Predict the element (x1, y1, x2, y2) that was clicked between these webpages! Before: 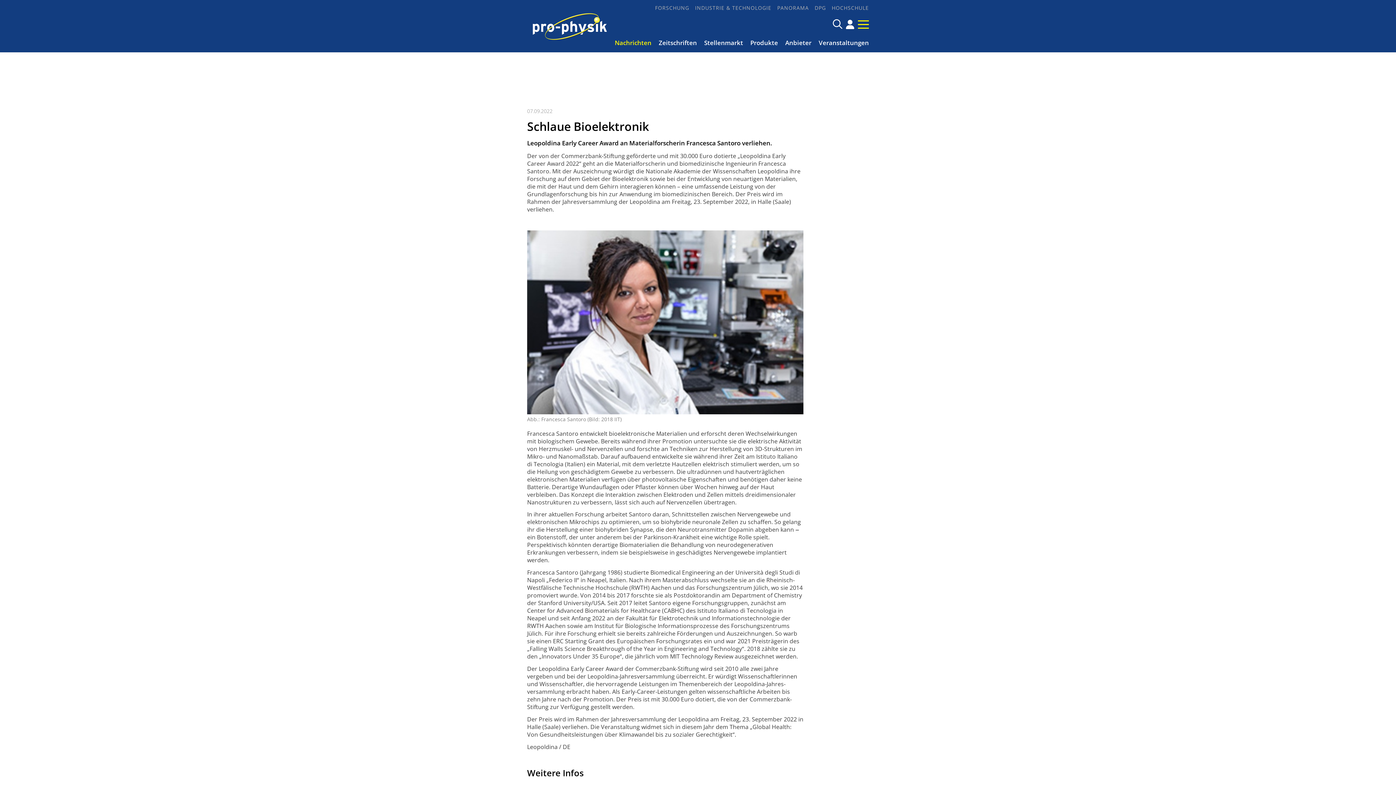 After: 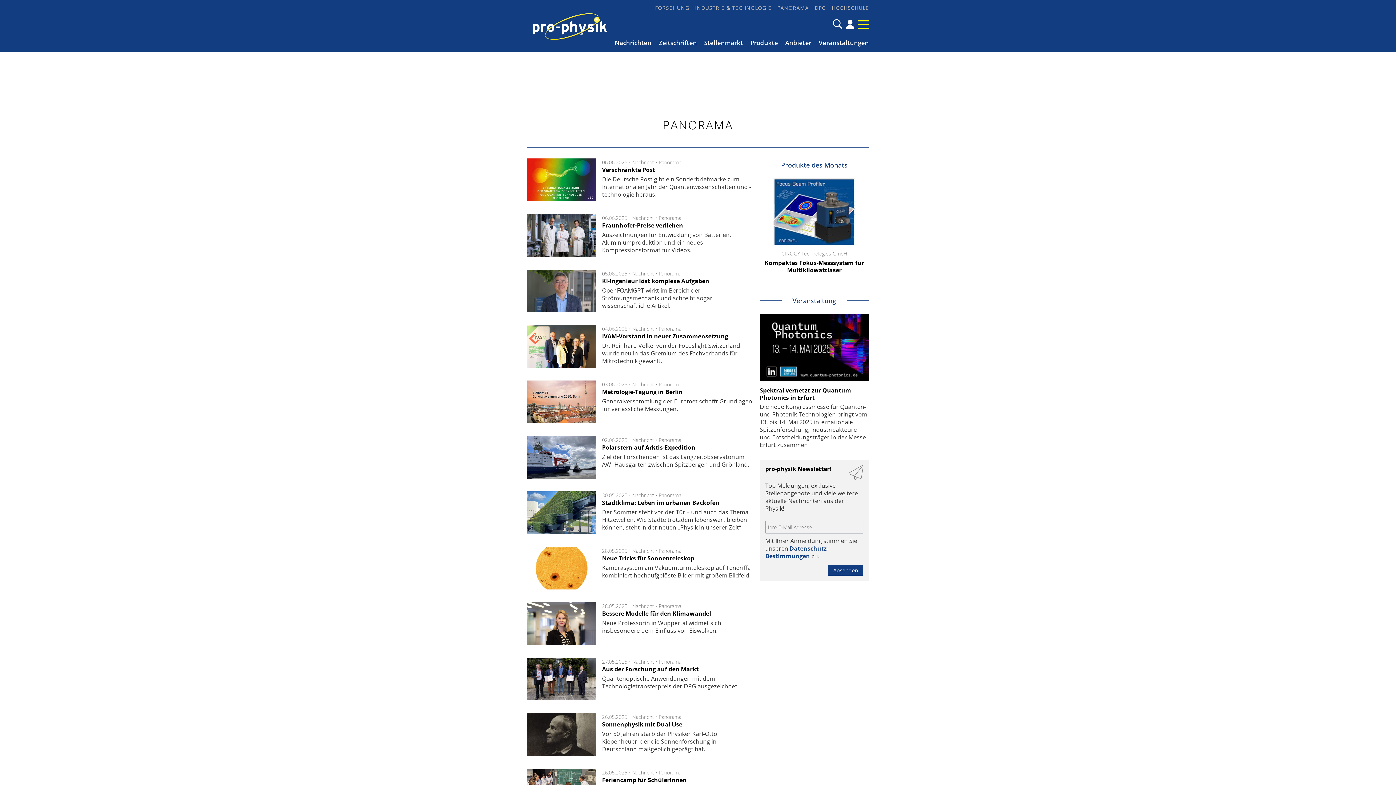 Action: label: PANORAMA bbox: (771, 2, 809, 12)